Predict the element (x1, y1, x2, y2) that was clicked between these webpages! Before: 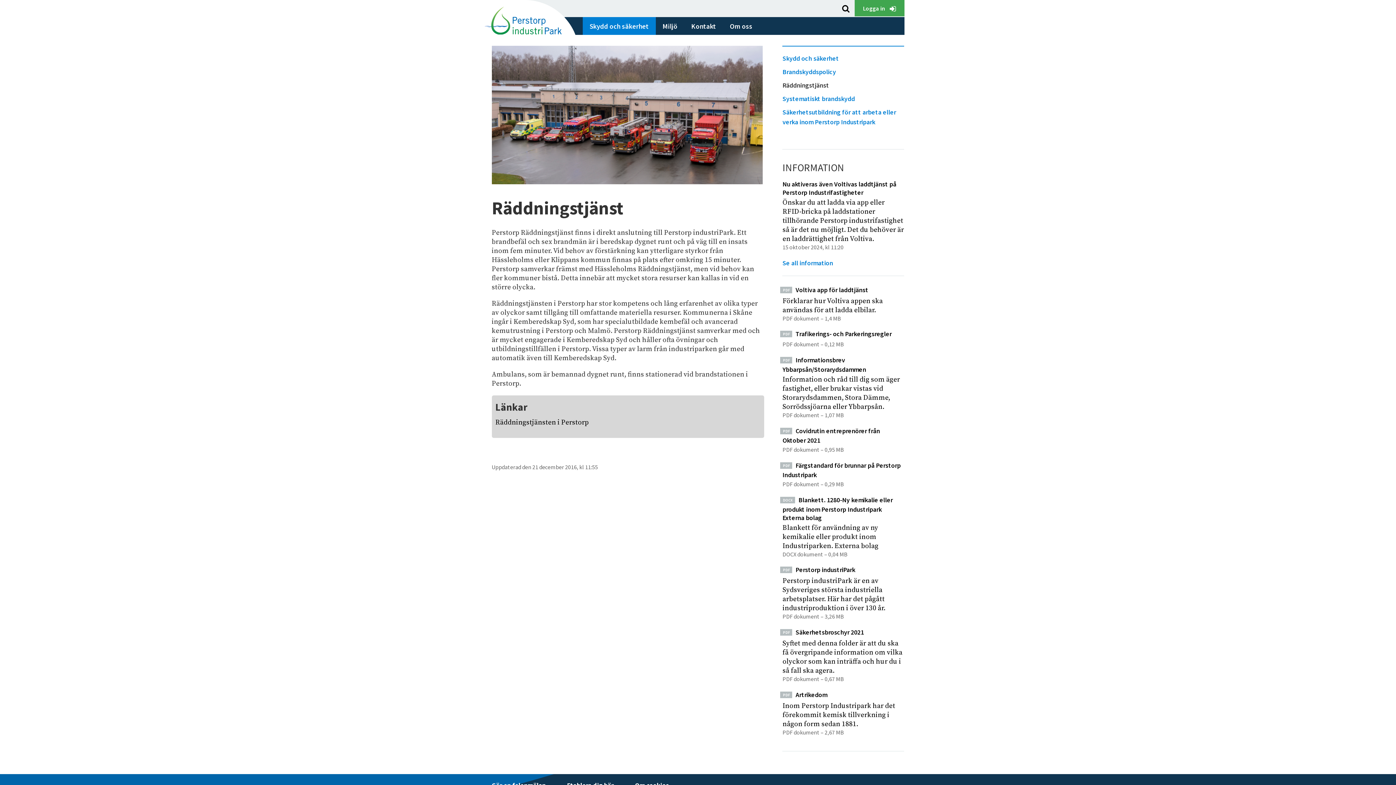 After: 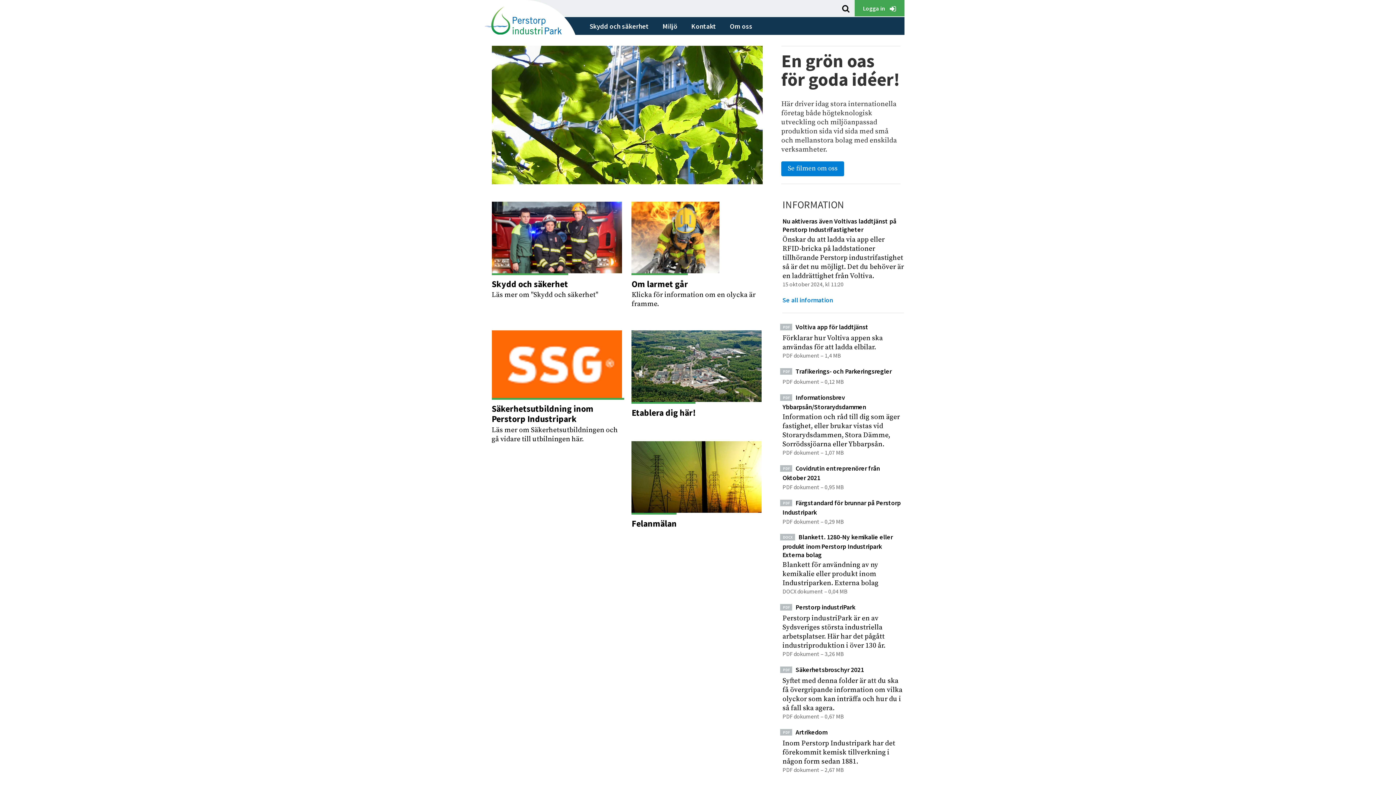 Action: bbox: (491, 0, 561, 38)